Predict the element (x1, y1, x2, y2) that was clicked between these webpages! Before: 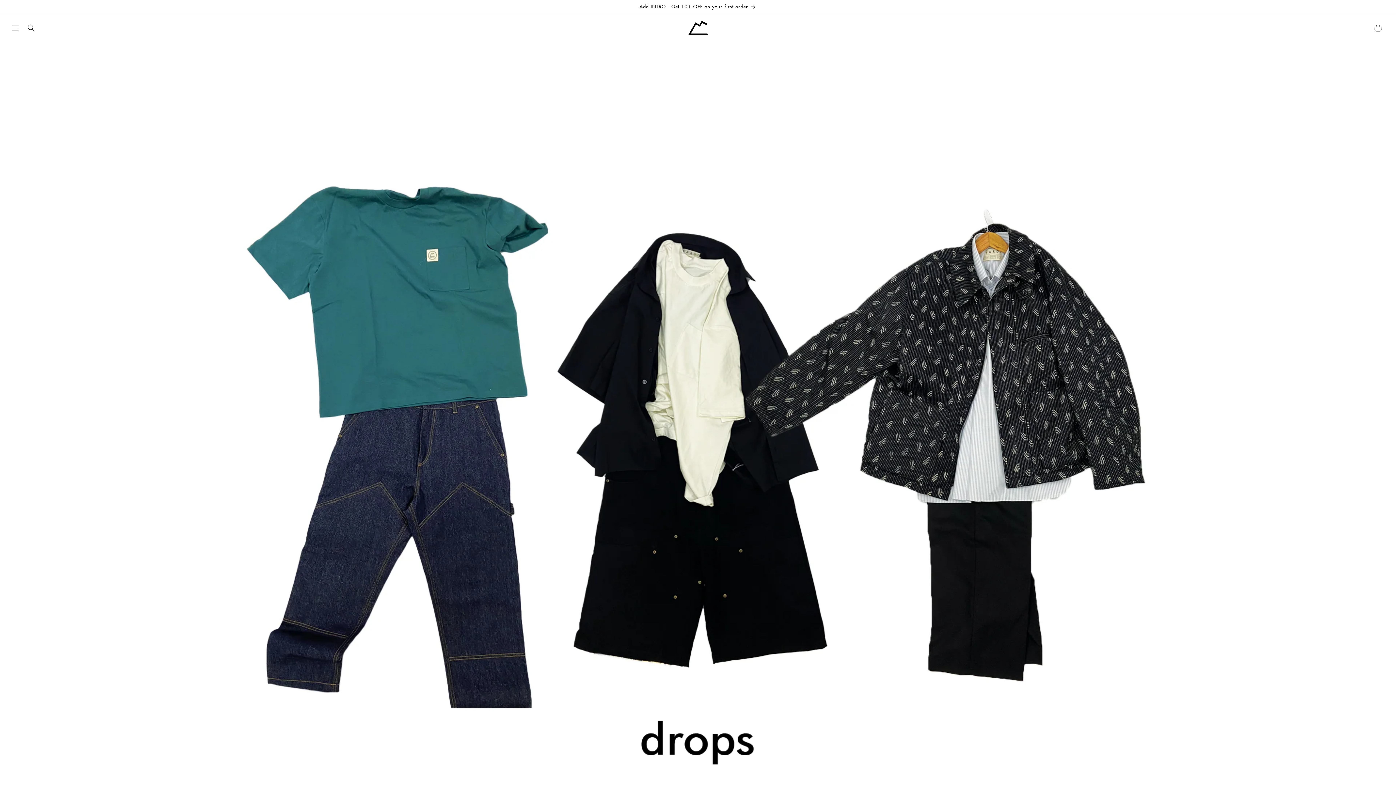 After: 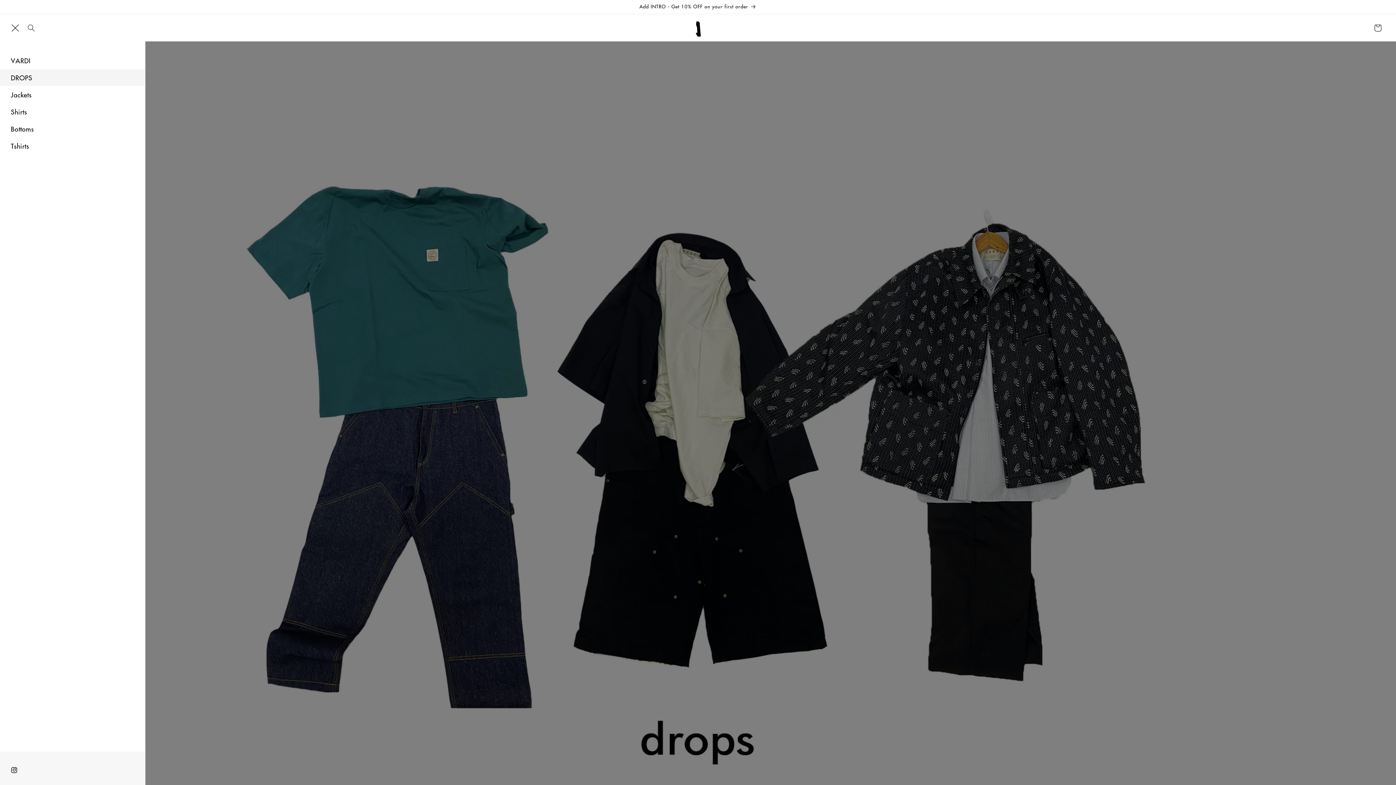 Action: bbox: (7, 19, 23, 35) label: Menu